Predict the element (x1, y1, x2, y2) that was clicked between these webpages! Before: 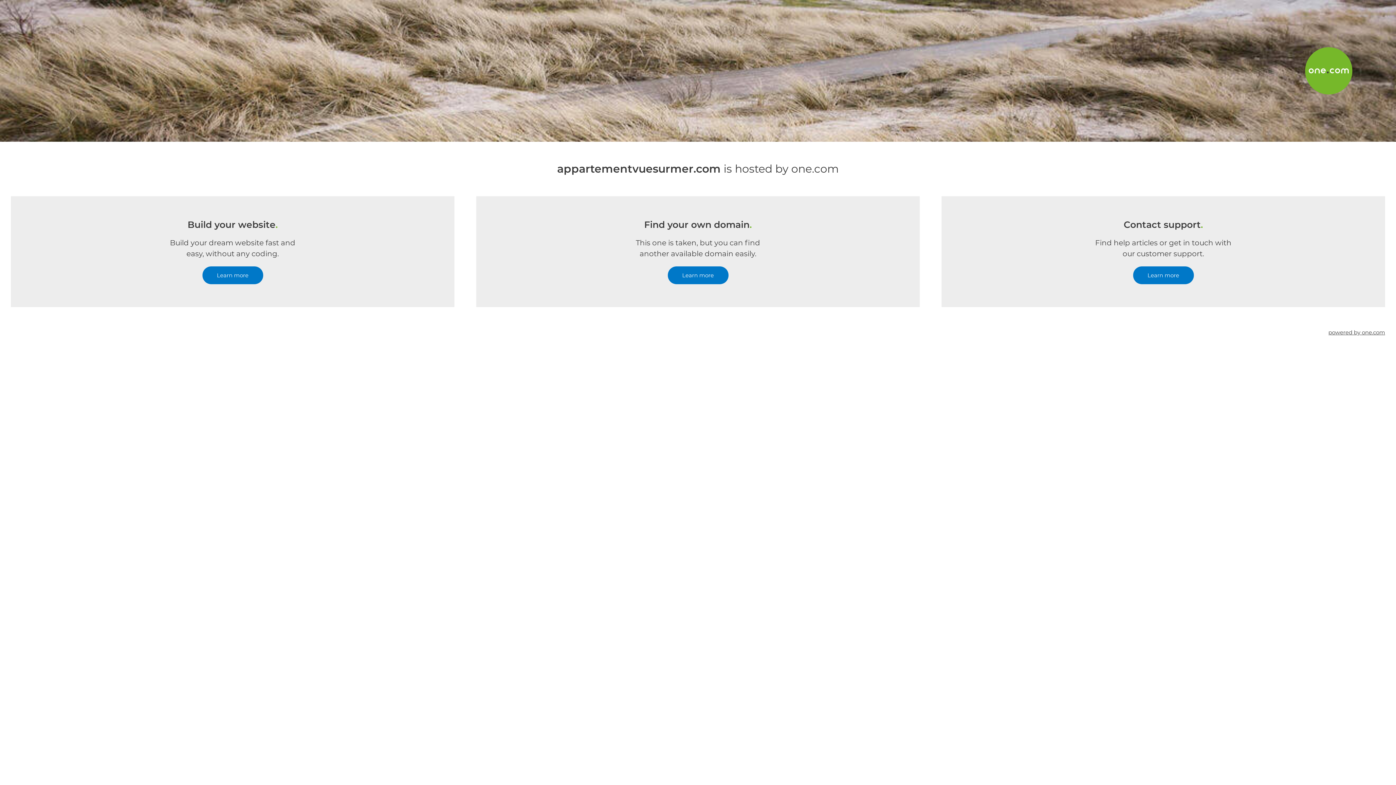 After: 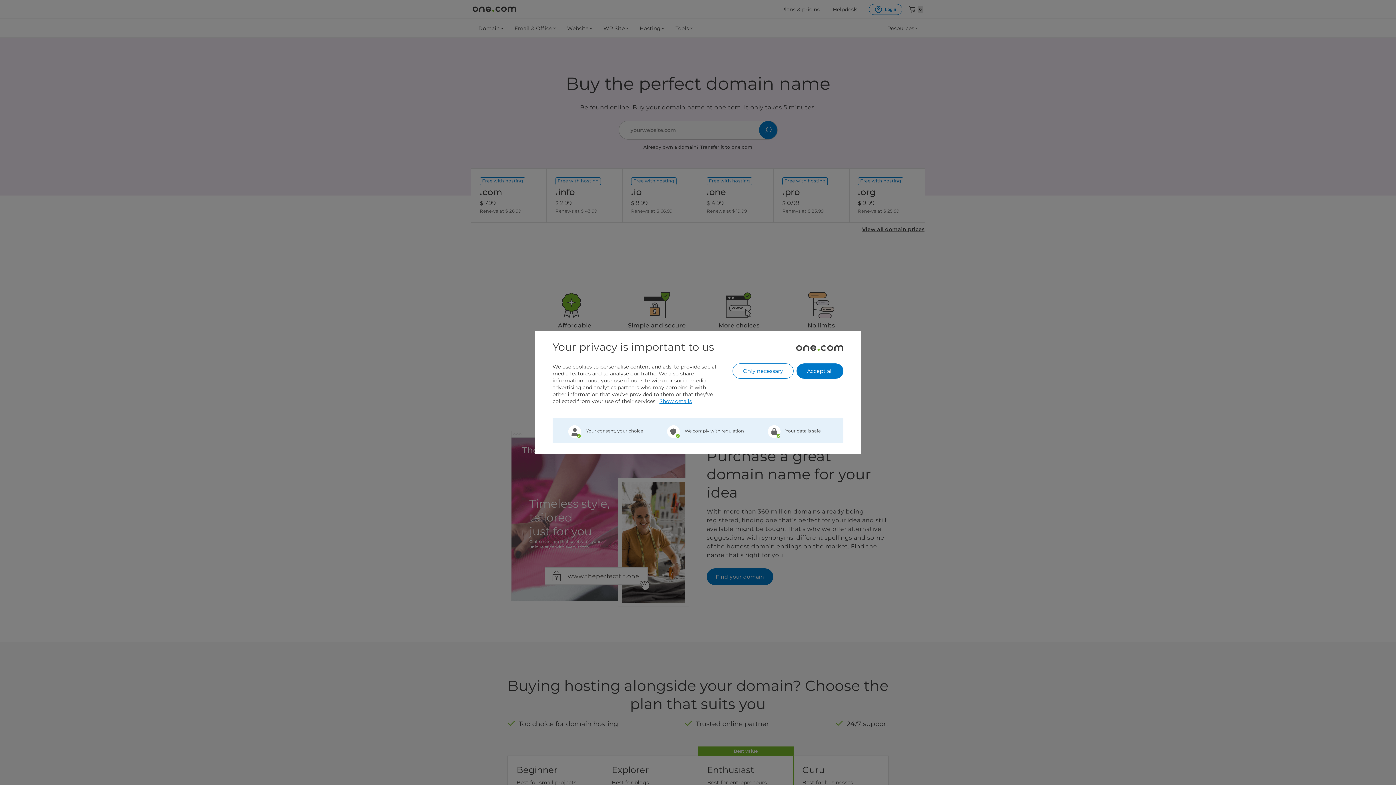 Action: bbox: (667, 266, 728, 284) label: Learn more